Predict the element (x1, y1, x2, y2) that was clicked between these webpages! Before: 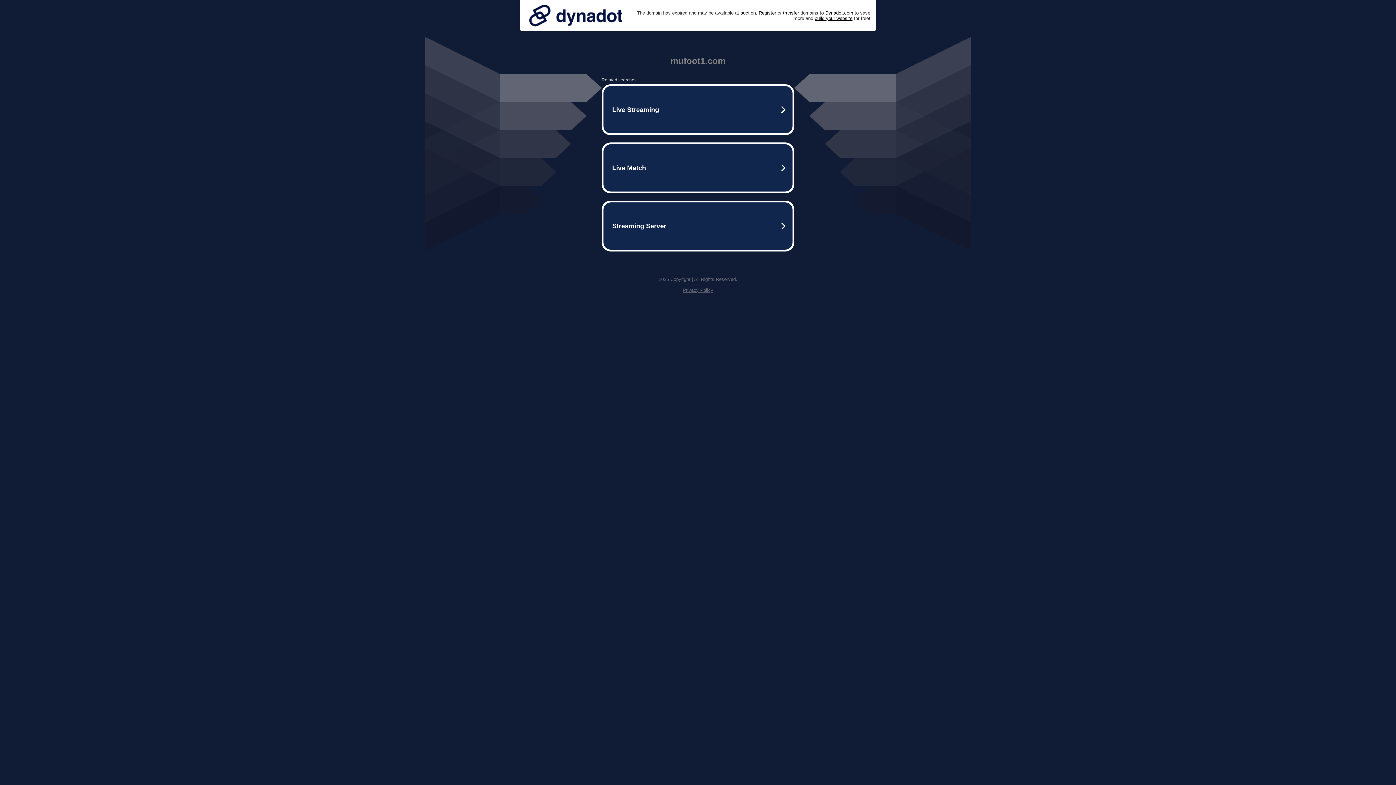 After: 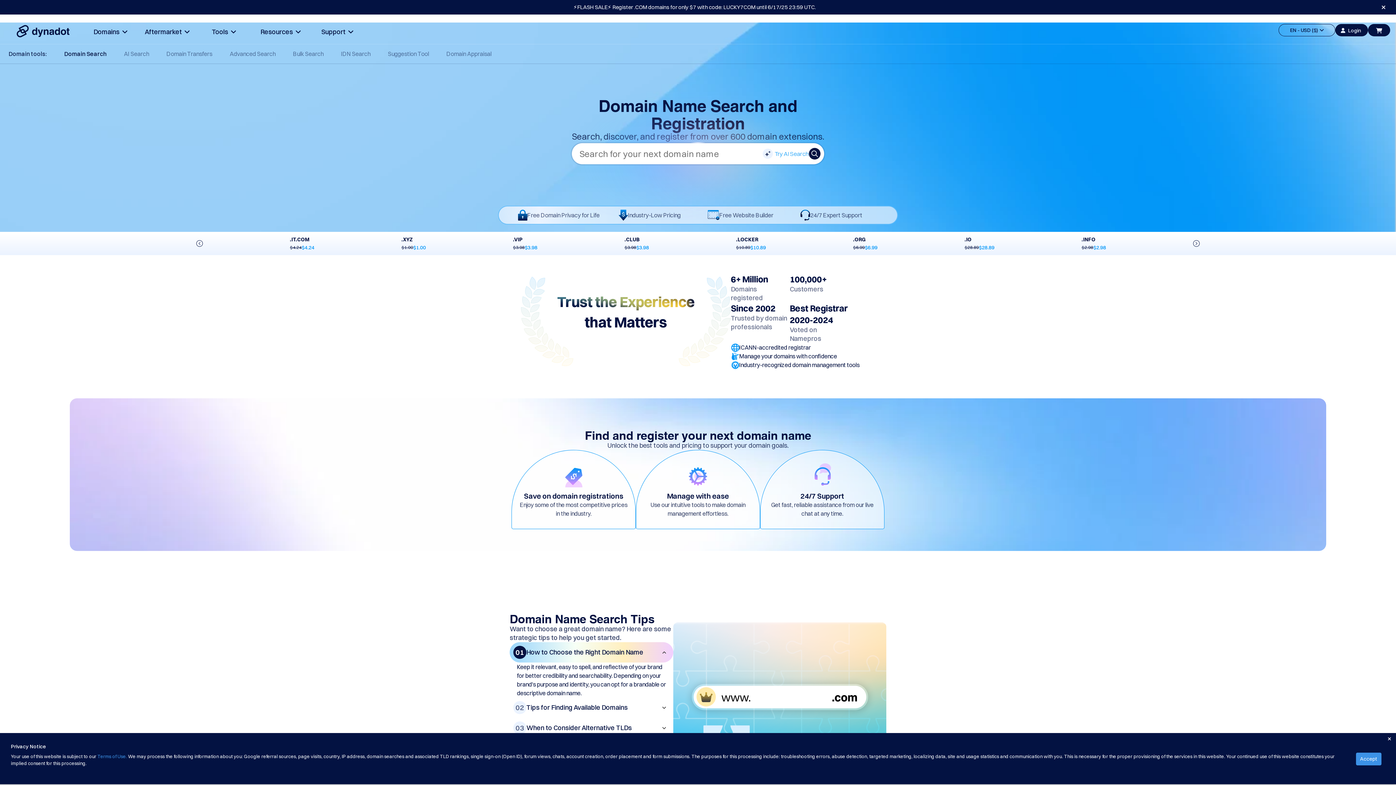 Action: label: Register bbox: (758, 10, 776, 15)